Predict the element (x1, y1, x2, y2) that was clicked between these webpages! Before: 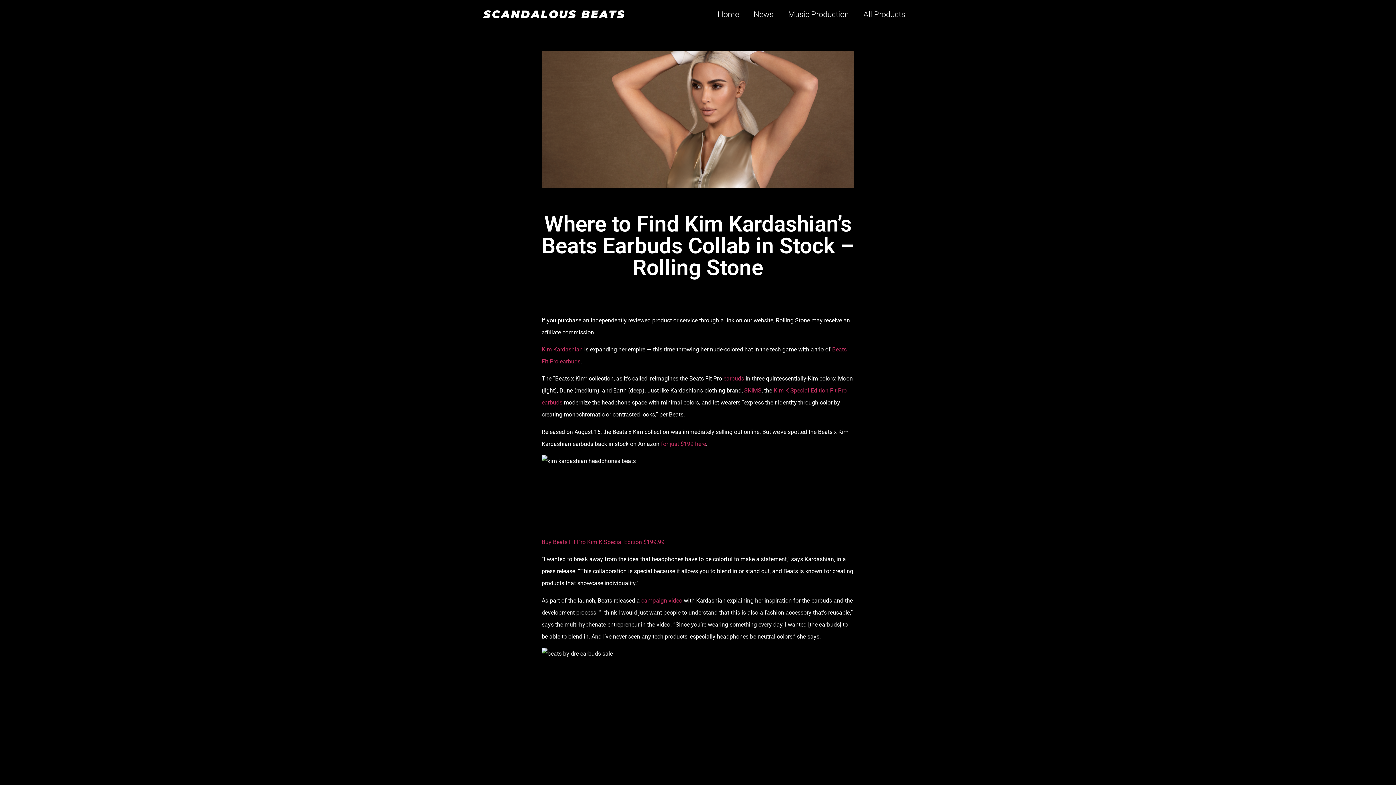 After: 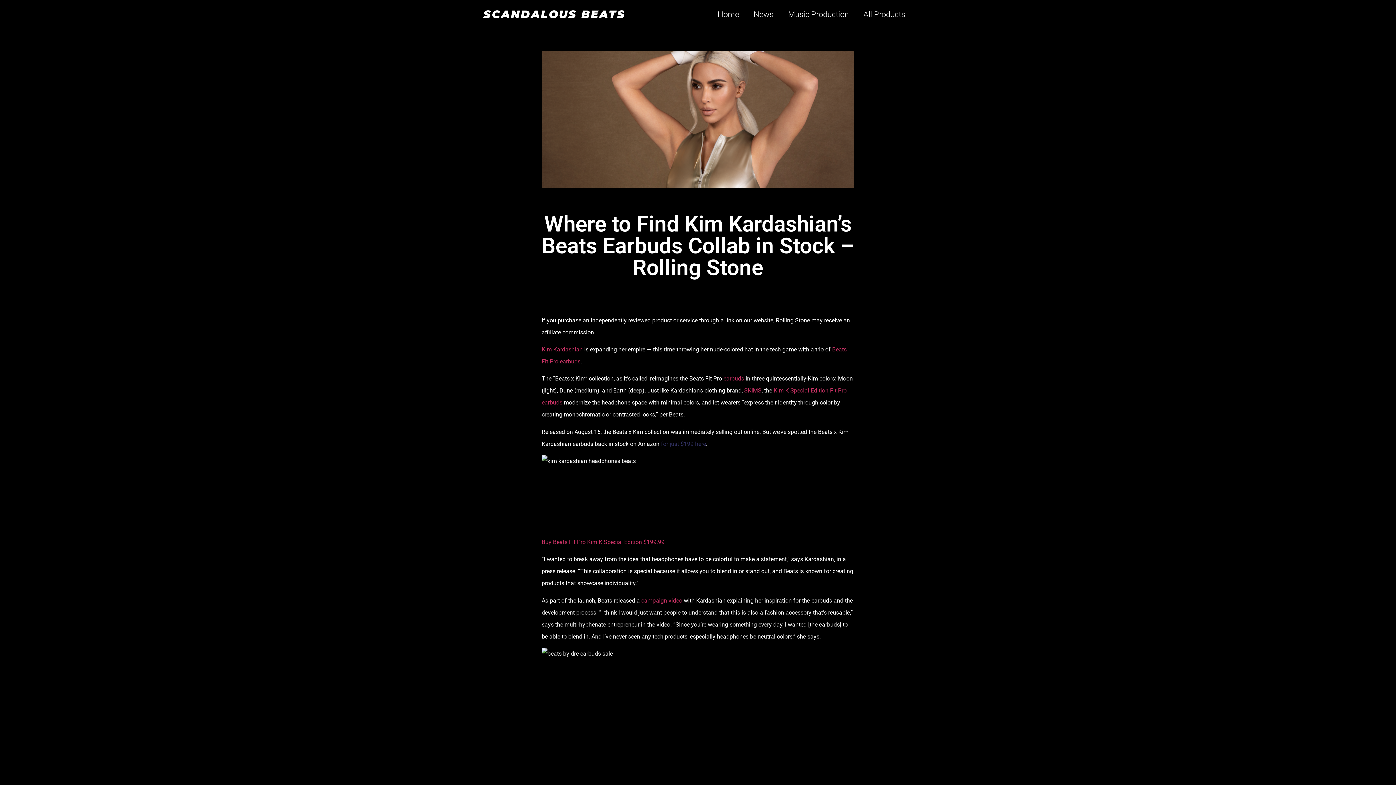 Action: label: for just $199 here bbox: (661, 440, 706, 447)